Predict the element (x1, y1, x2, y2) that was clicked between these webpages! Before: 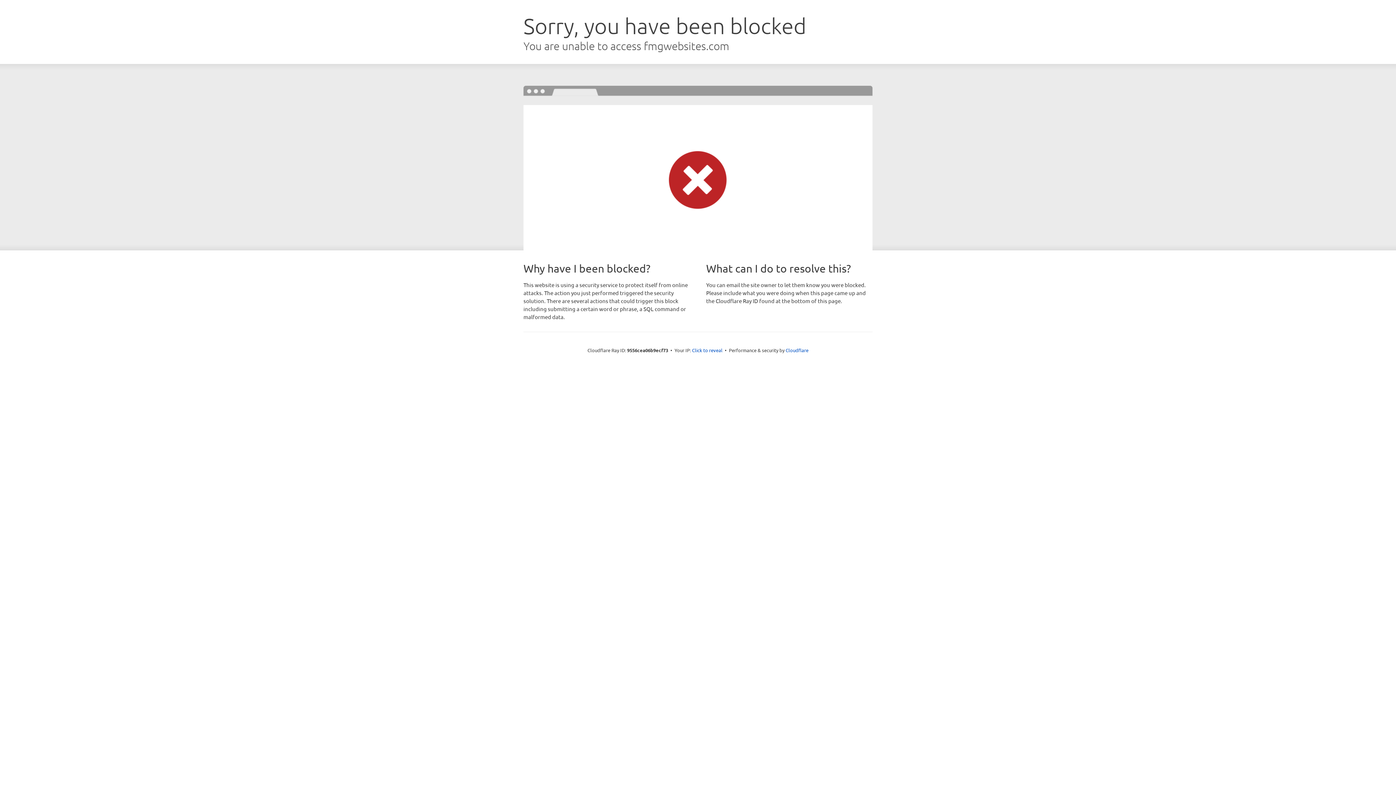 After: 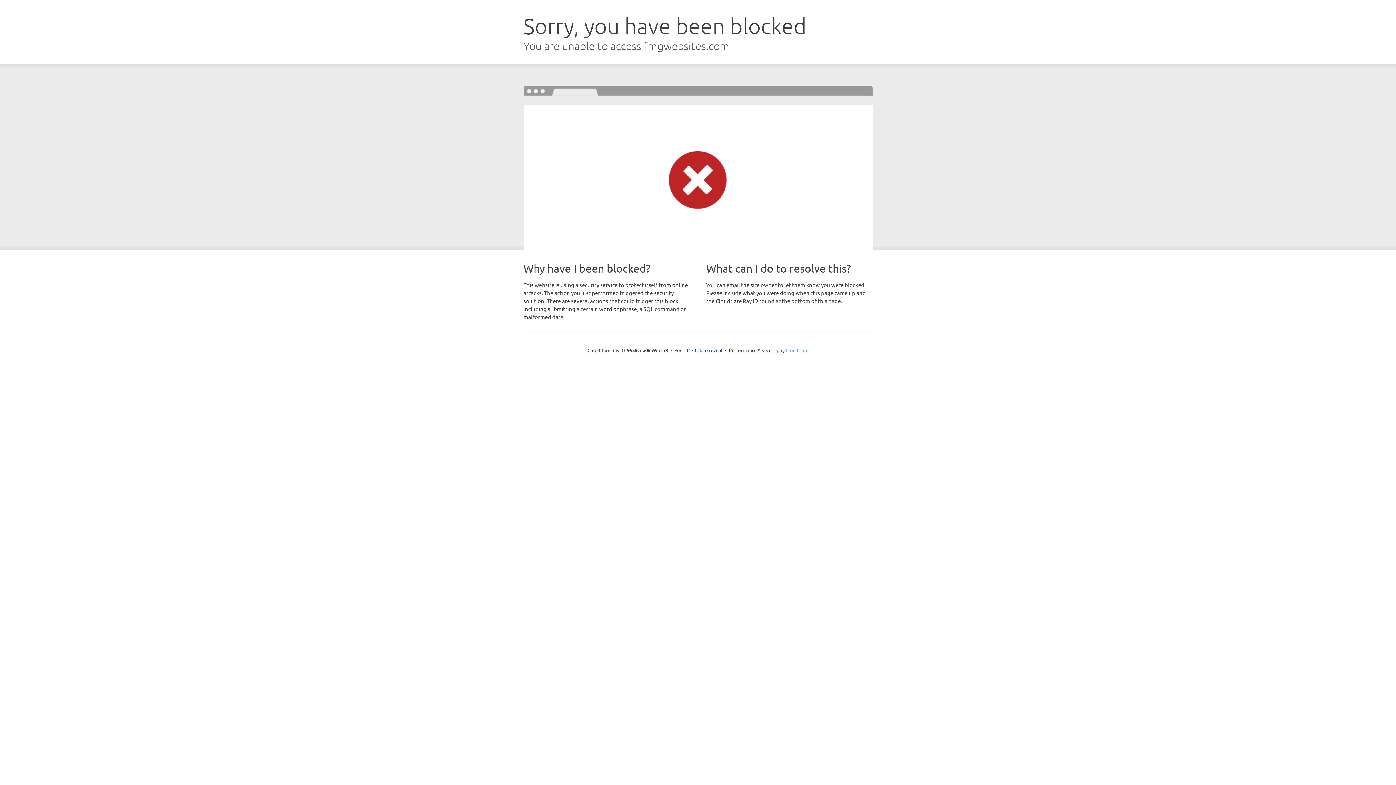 Action: bbox: (785, 347, 808, 353) label: Cloudflare